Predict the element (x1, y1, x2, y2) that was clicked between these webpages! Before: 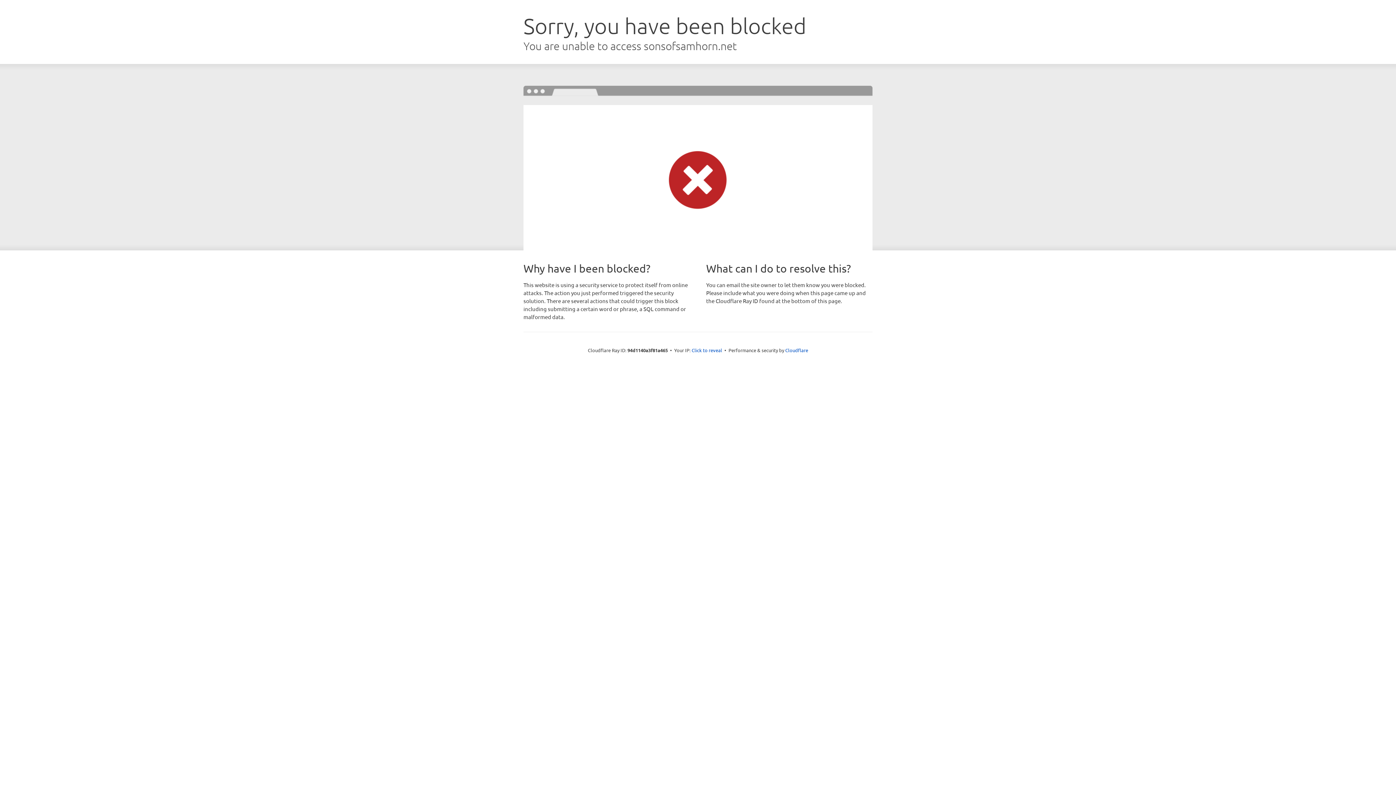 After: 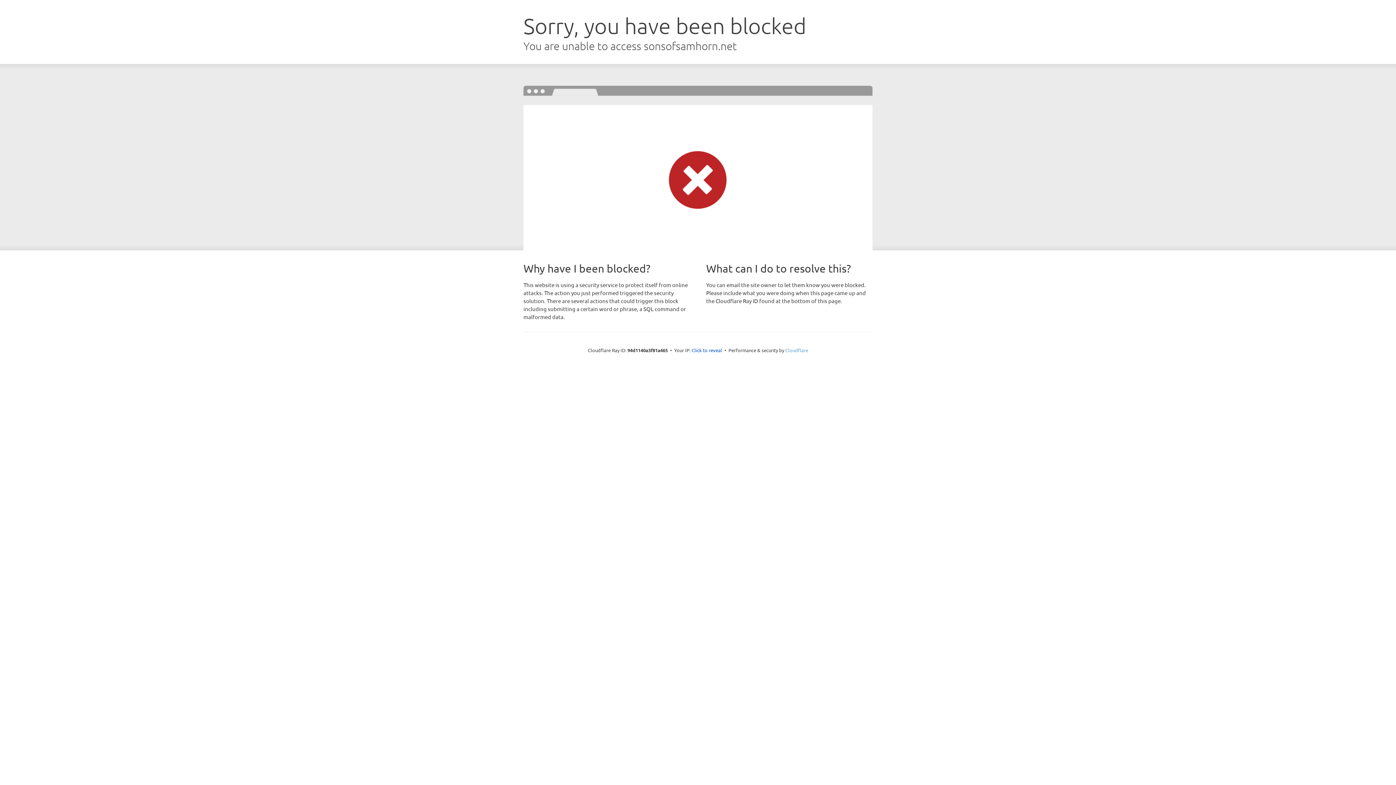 Action: bbox: (785, 347, 808, 353) label: Cloudflare